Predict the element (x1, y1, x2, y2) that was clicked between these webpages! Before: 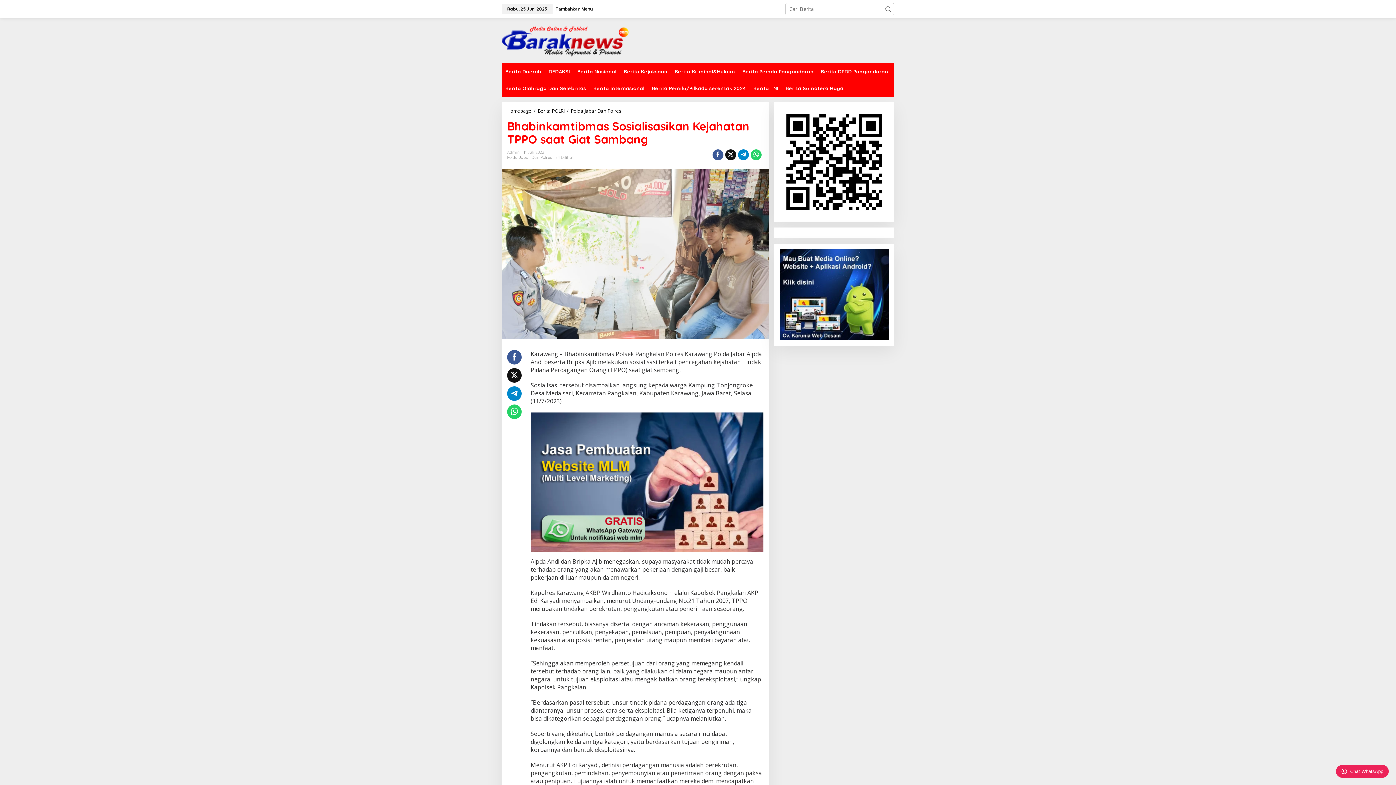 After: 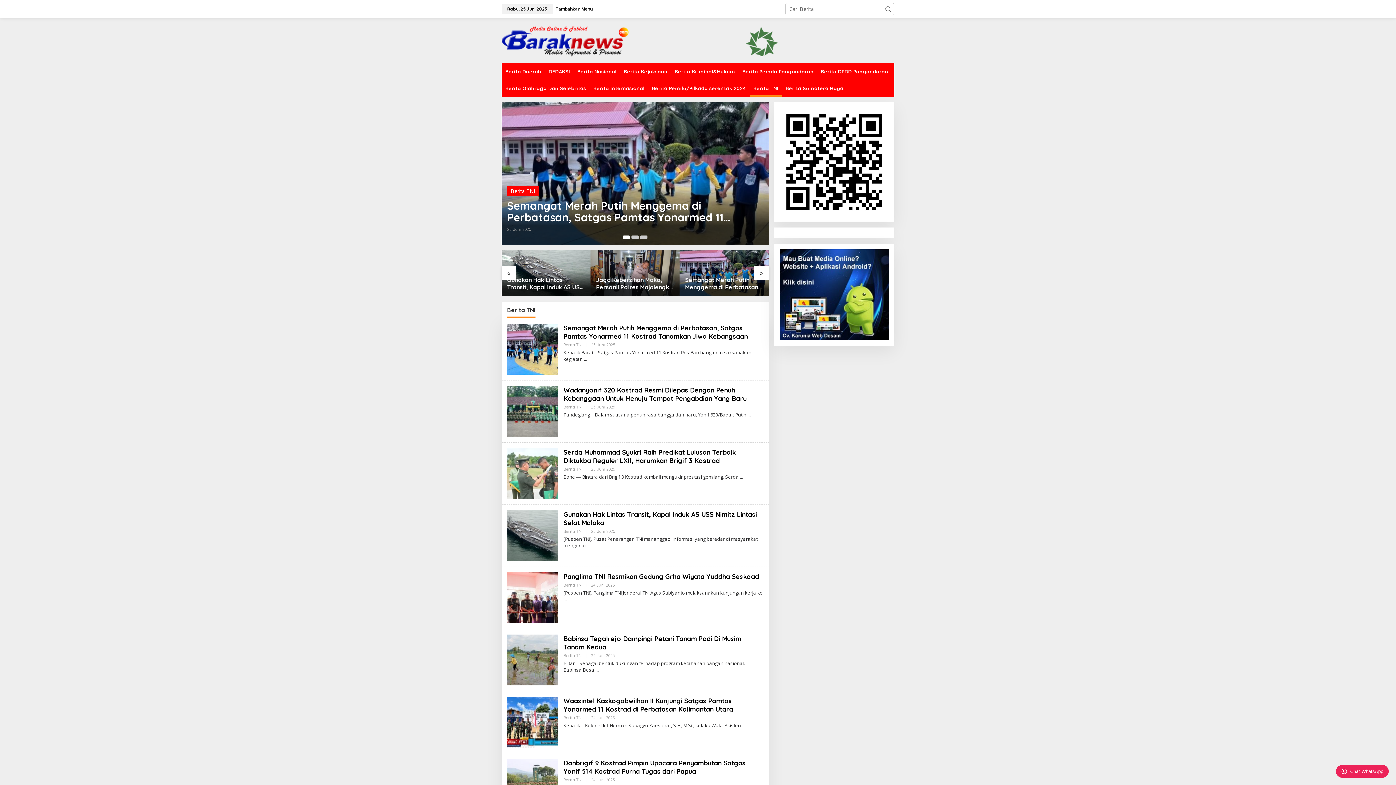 Action: bbox: (749, 80, 782, 96) label: Berita TNI